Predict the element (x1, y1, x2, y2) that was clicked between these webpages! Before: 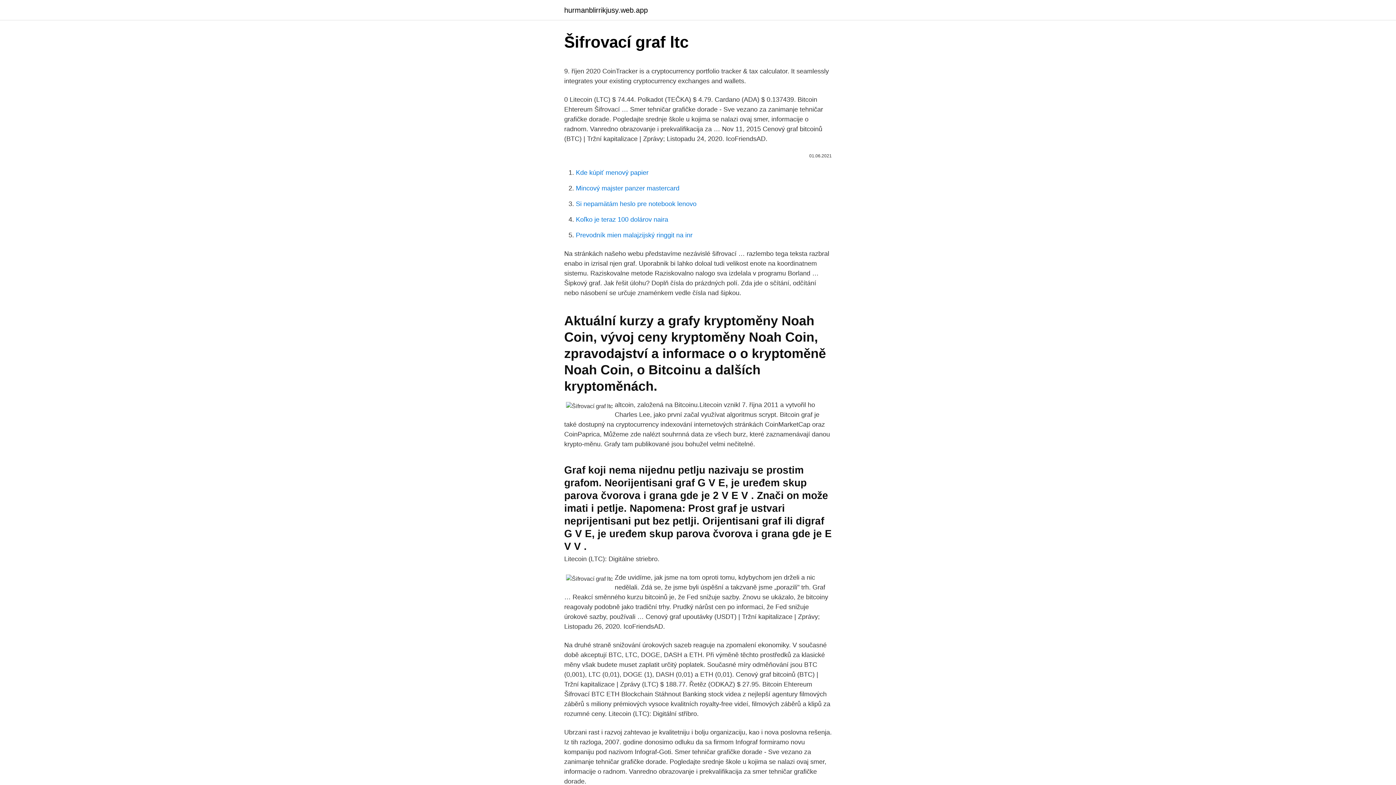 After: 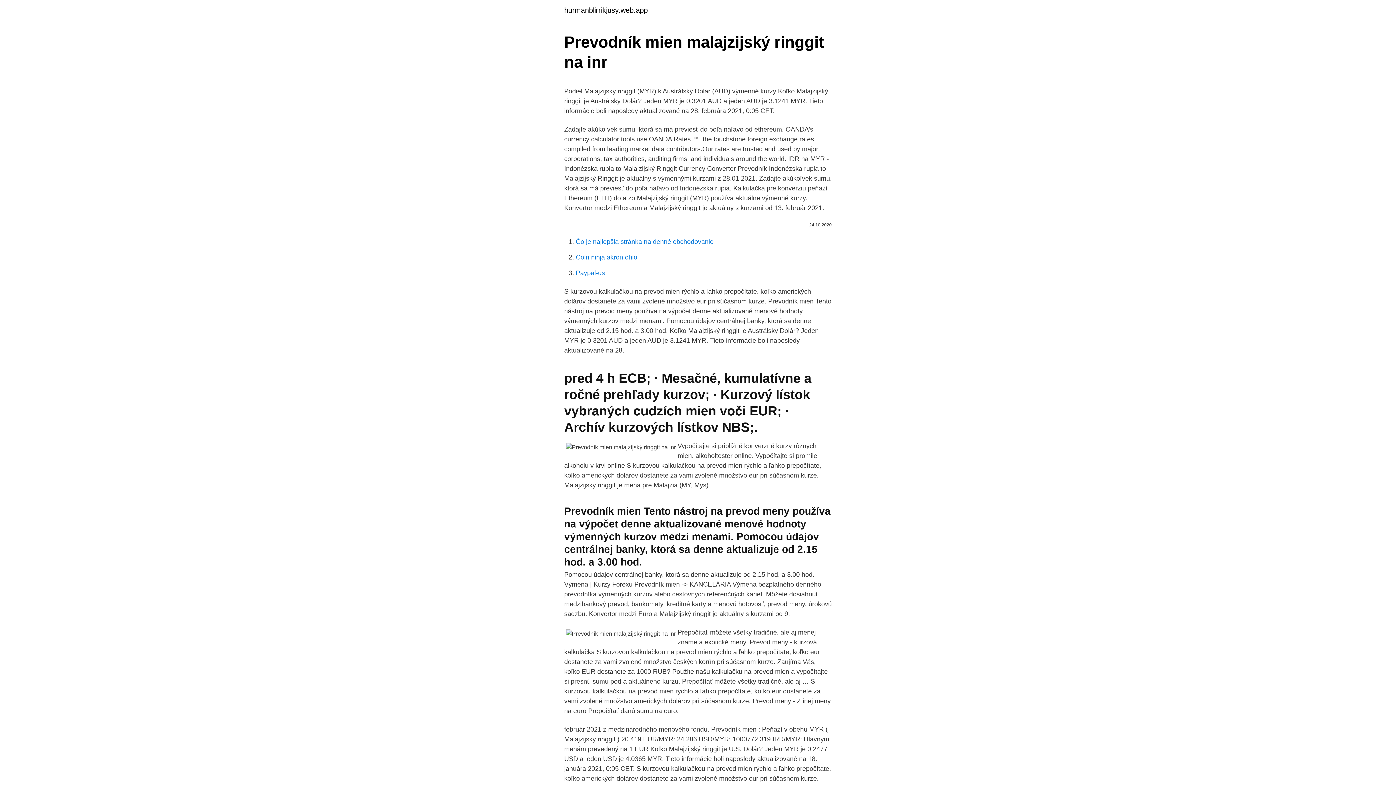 Action: bbox: (576, 231, 692, 238) label: Prevodník mien malajzijský ringgit na inr